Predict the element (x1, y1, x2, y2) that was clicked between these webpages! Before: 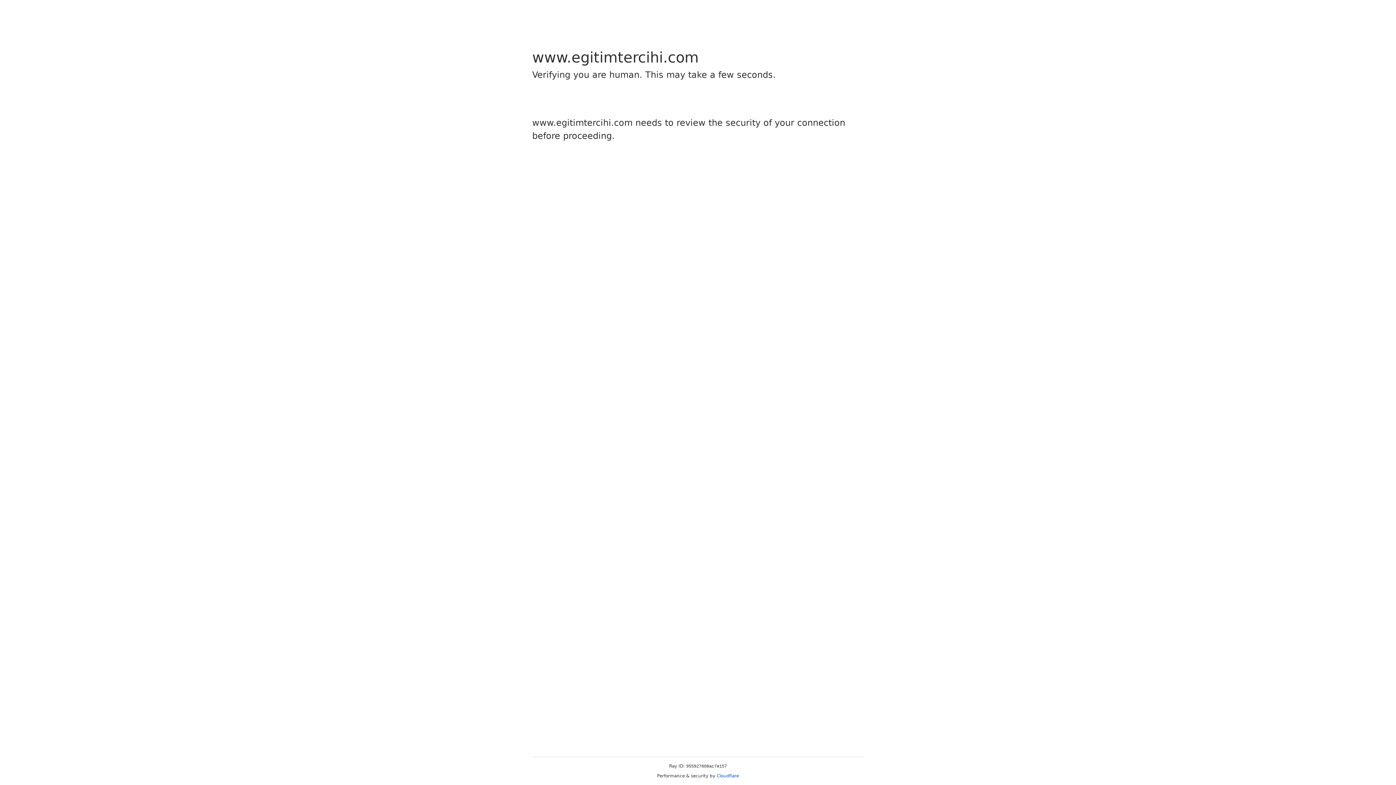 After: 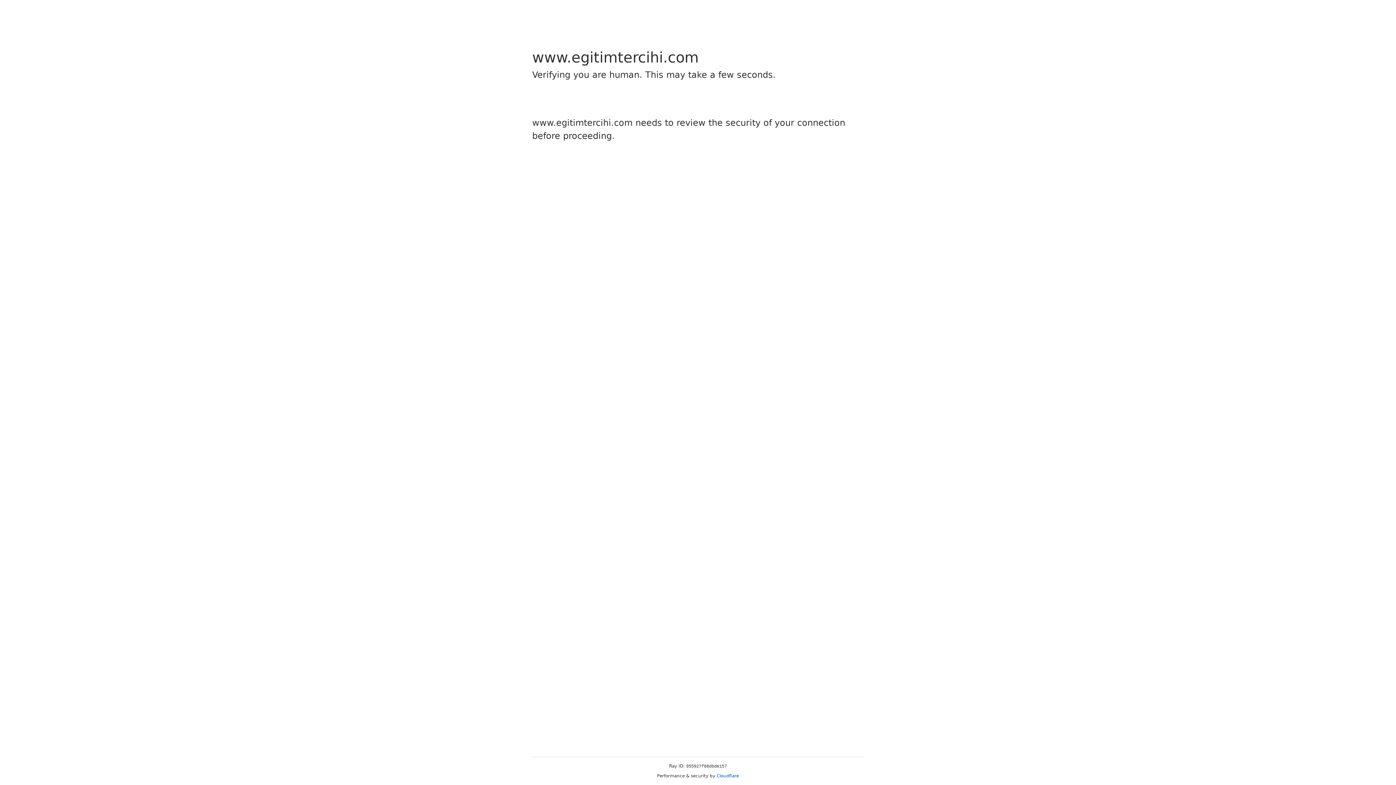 Action: label: Cloudflare bbox: (716, 773, 739, 778)